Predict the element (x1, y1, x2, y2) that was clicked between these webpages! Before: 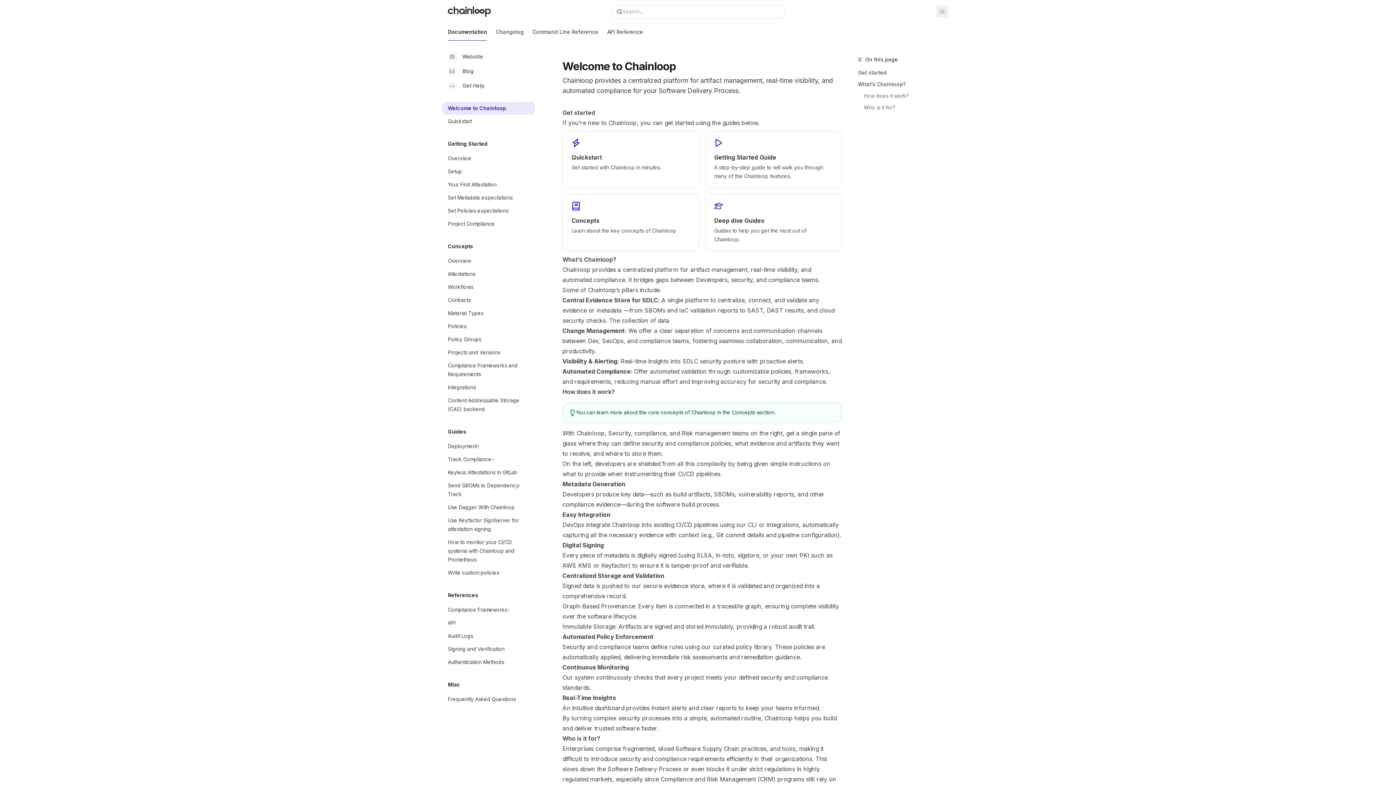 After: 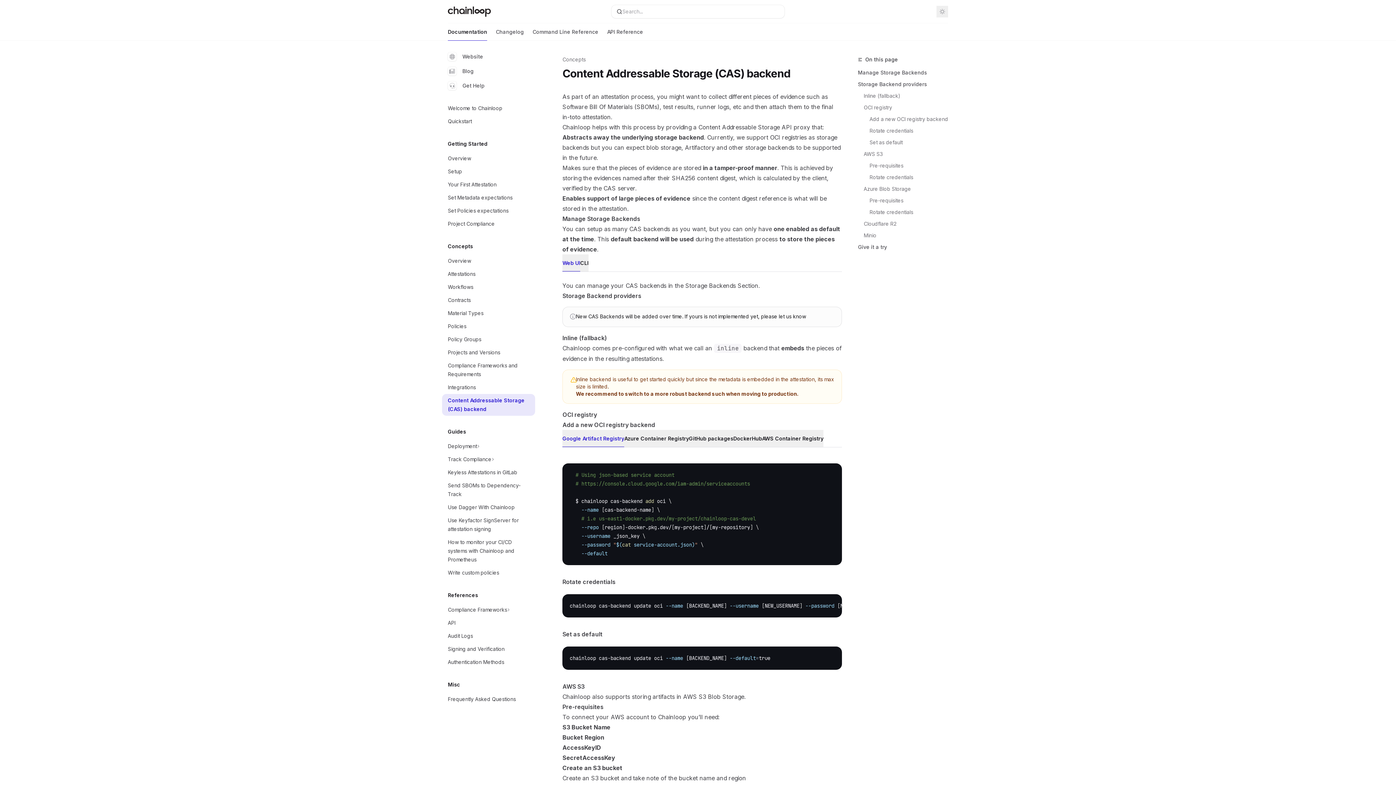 Action: bbox: (442, 394, 535, 416) label: Content Addressable Storage (CAS) backend